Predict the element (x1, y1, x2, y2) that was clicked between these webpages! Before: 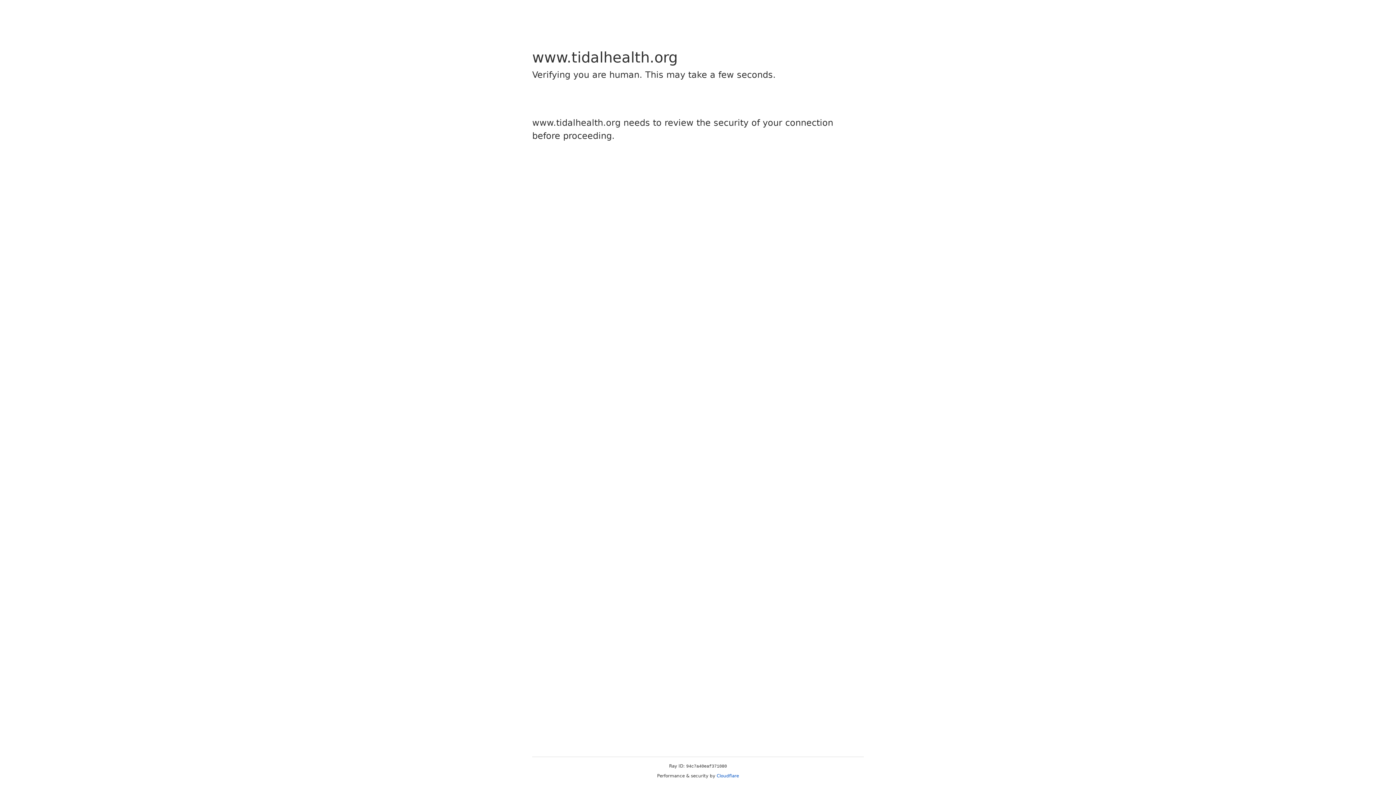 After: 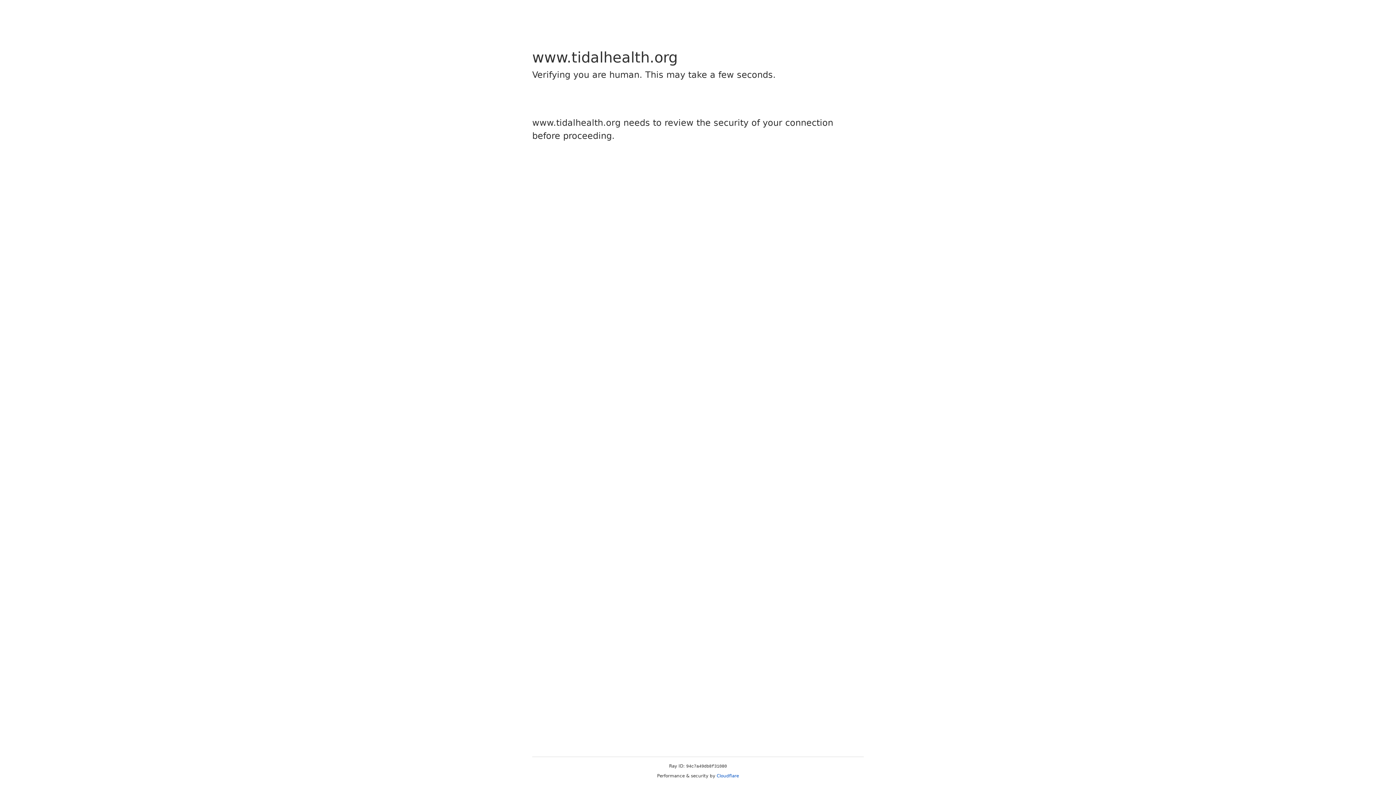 Action: bbox: (716, 773, 739, 778) label: Cloudflare